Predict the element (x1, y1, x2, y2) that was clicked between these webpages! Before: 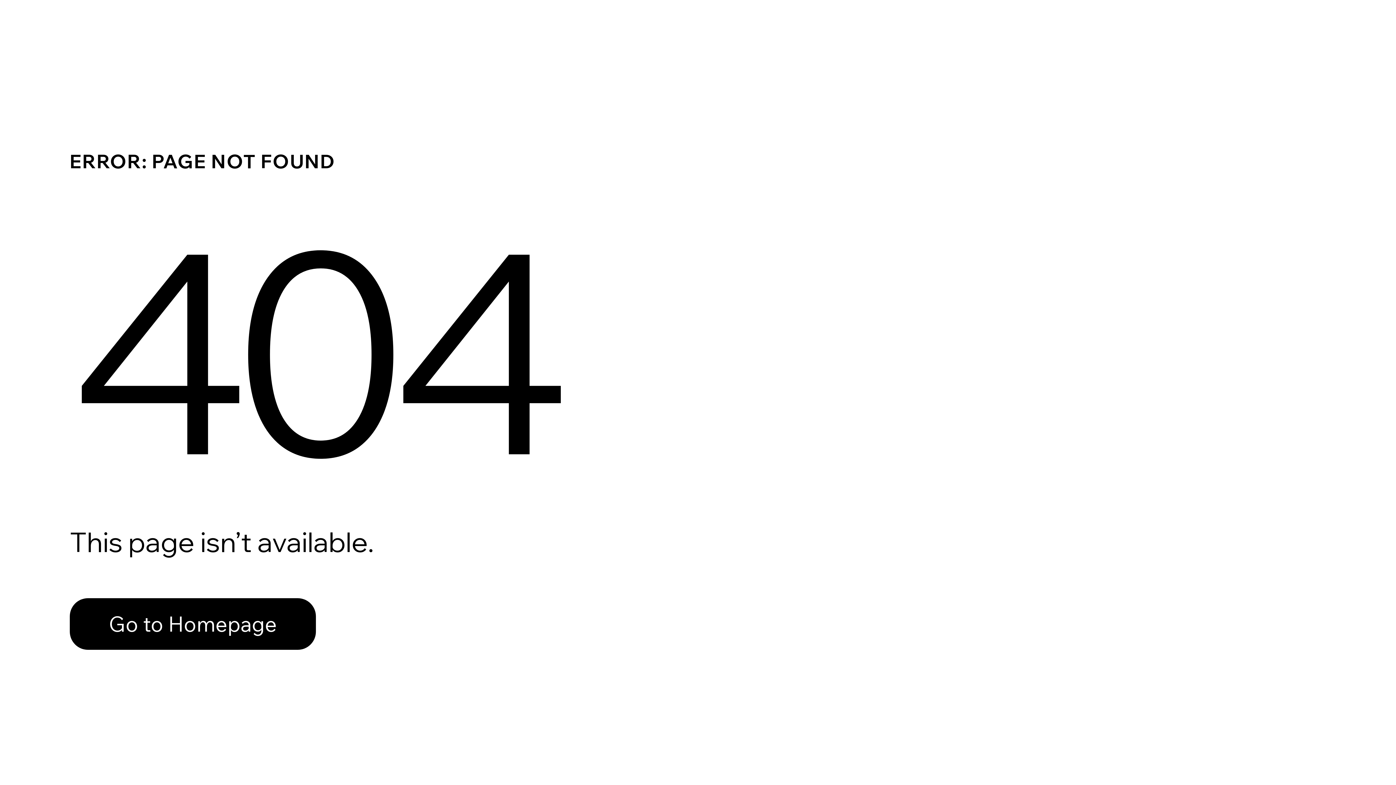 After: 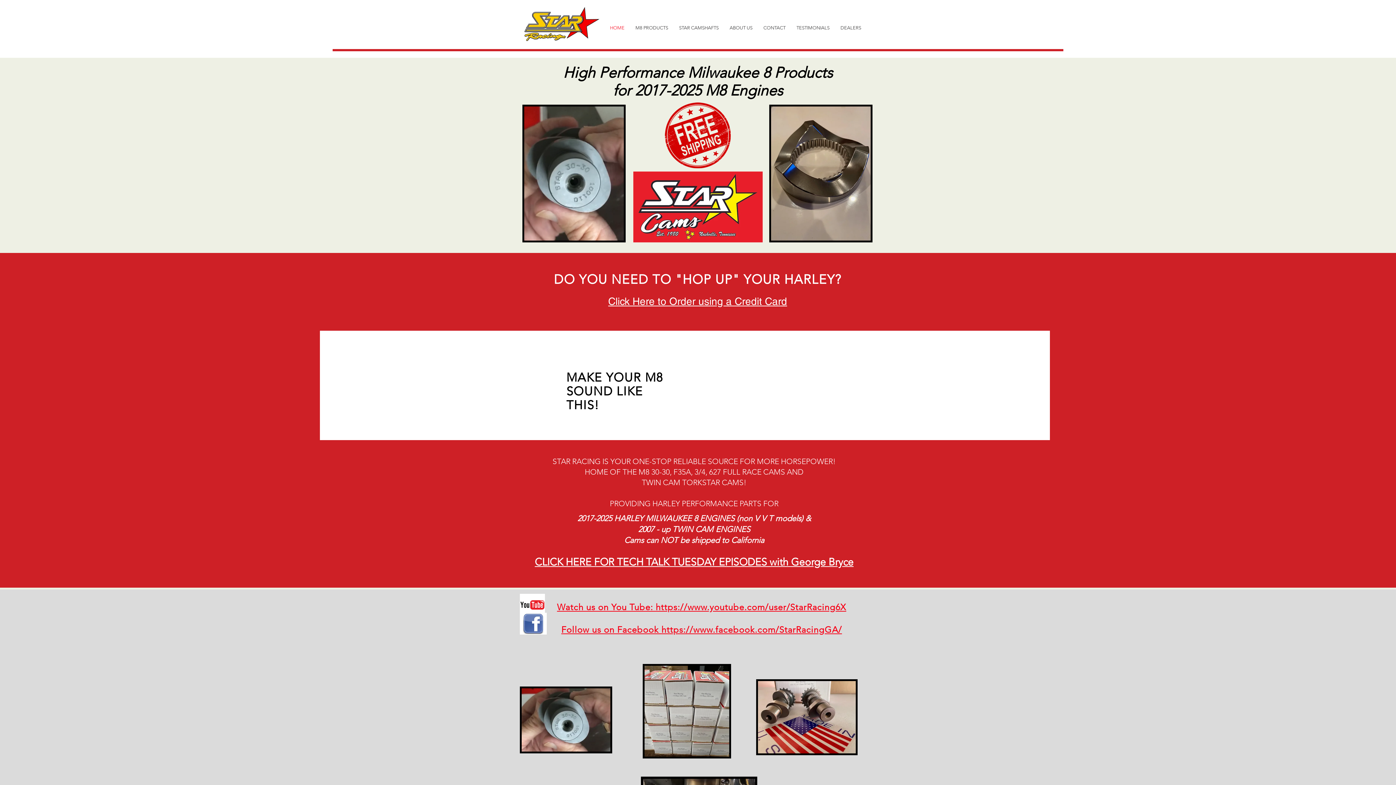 Action: bbox: (69, 598, 316, 650) label: Go to Homepage